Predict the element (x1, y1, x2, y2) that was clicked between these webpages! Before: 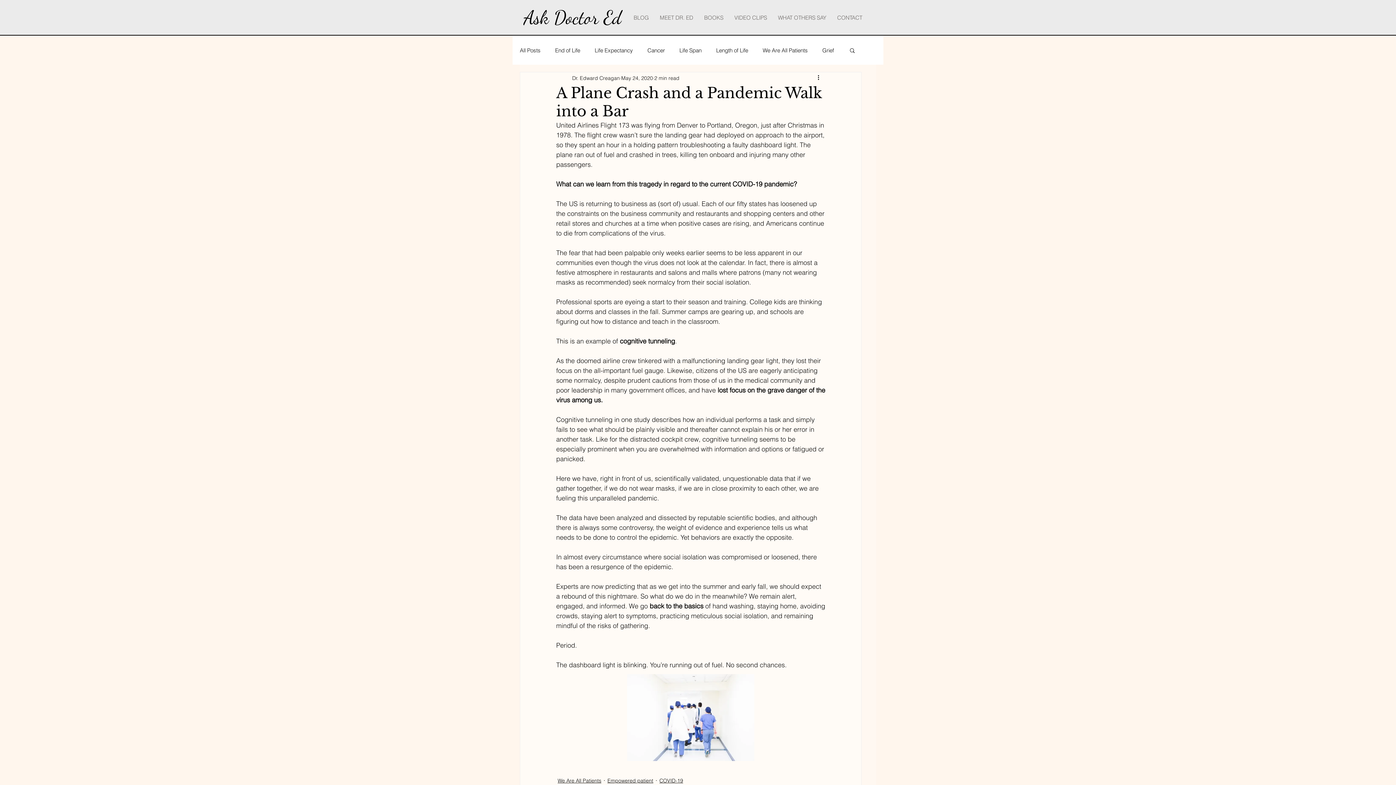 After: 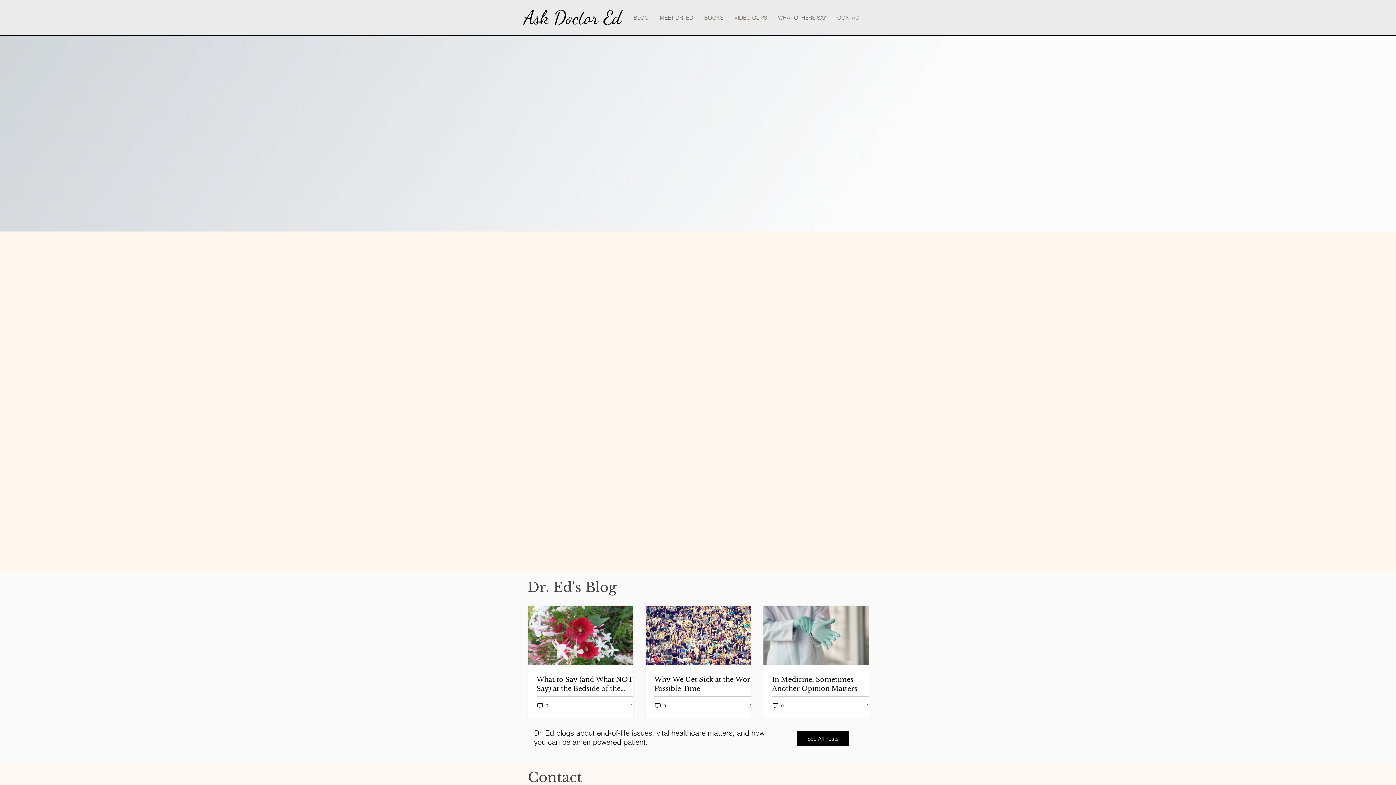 Action: label: Ask Doctor Ed bbox: (520, 4, 625, 30)